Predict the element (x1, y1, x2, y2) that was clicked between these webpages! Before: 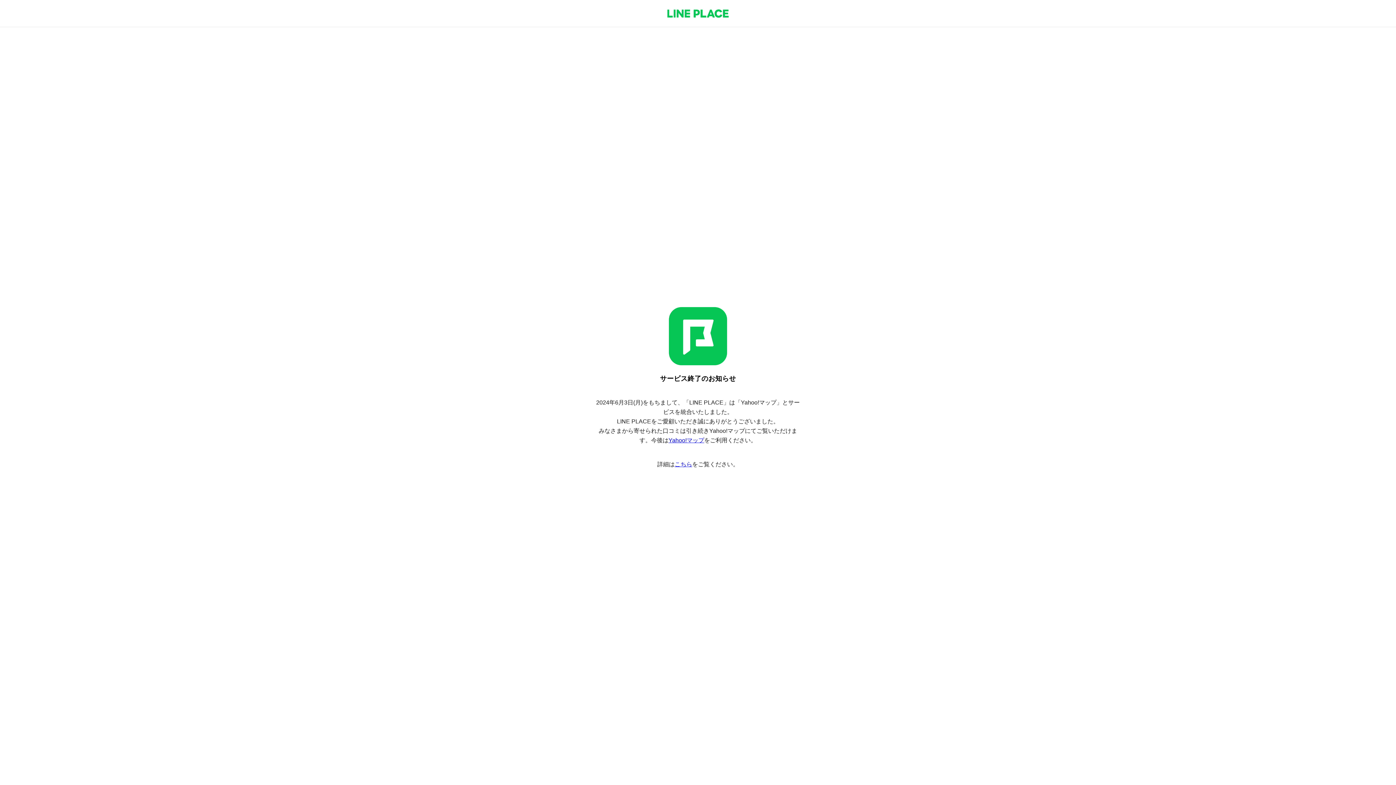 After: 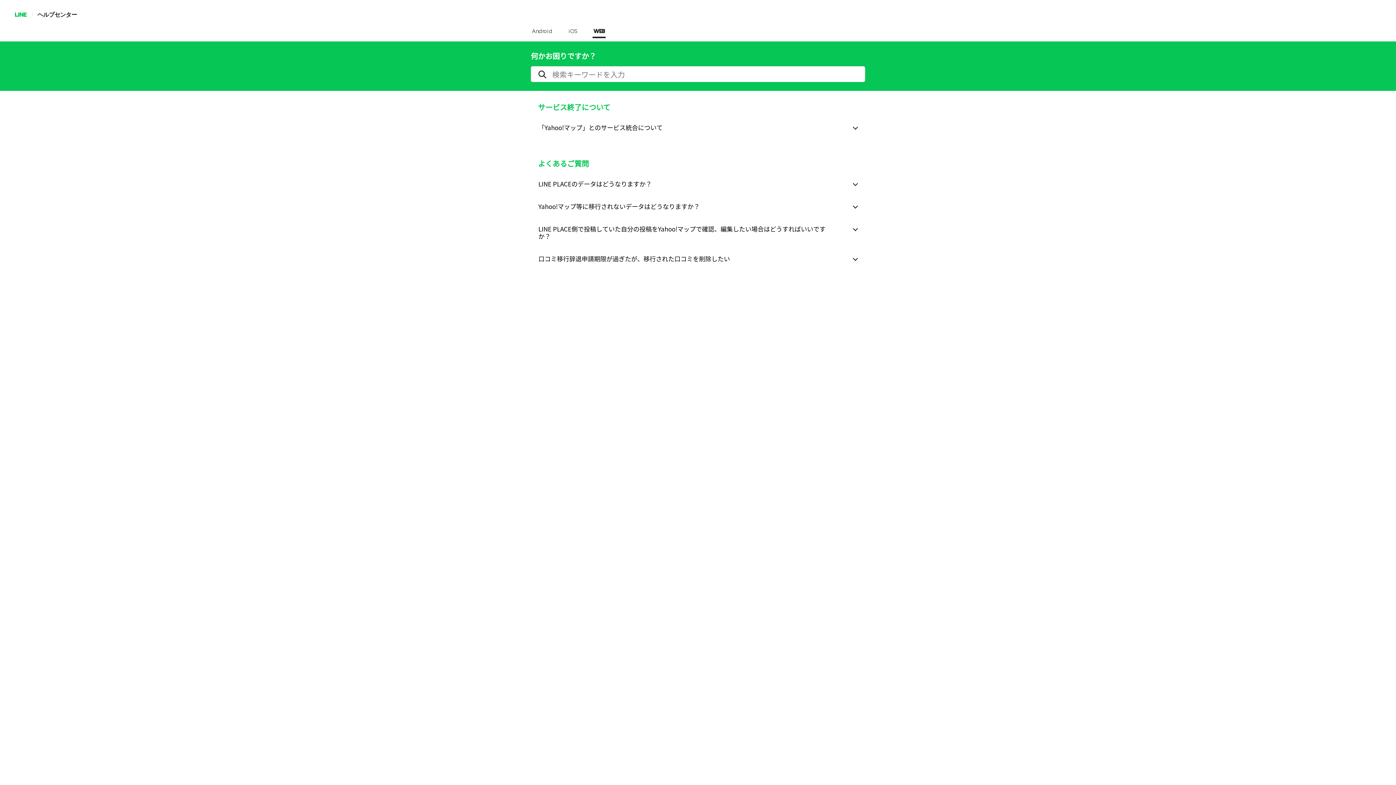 Action: label: こちら bbox: (674, 461, 692, 467)